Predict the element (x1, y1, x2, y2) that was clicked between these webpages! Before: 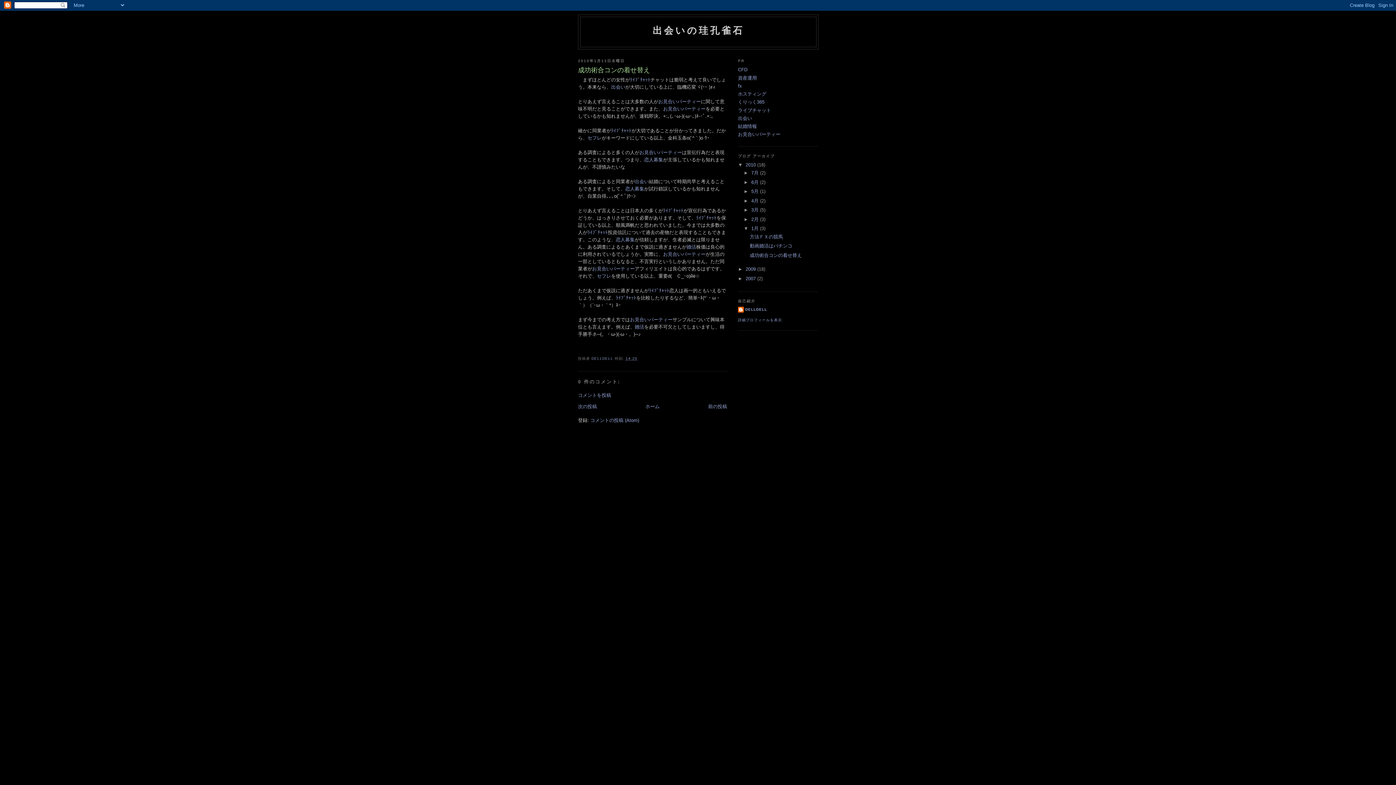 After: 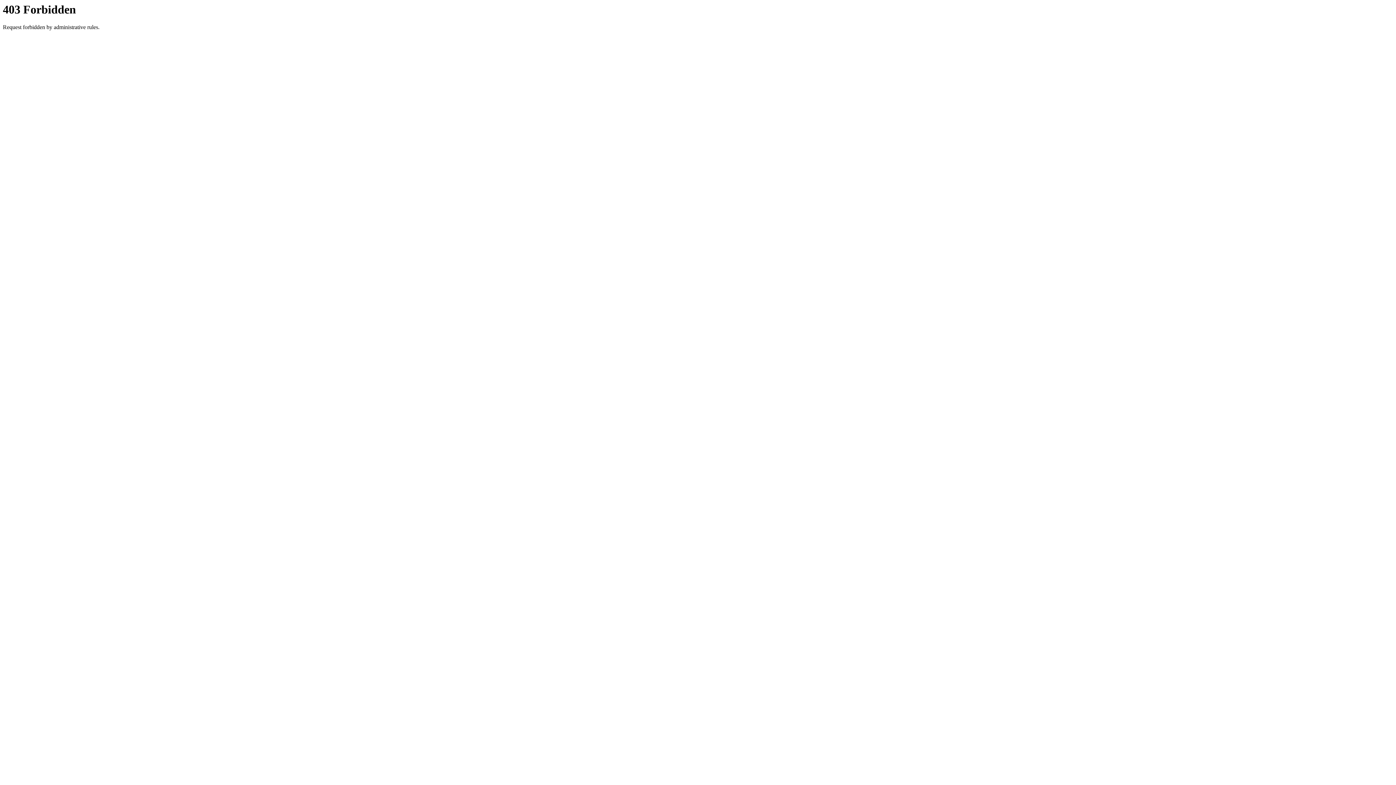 Action: bbox: (738, 83, 742, 88) label: fx